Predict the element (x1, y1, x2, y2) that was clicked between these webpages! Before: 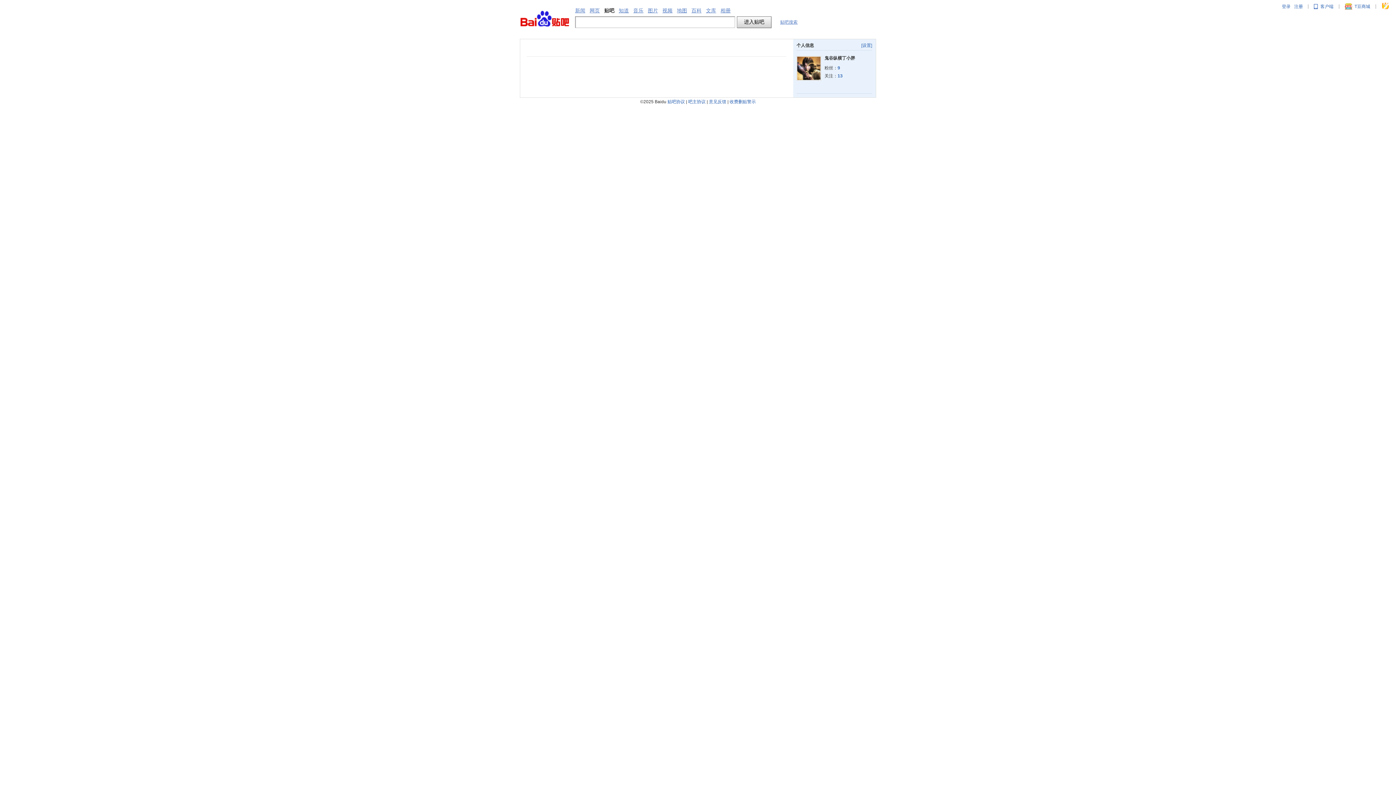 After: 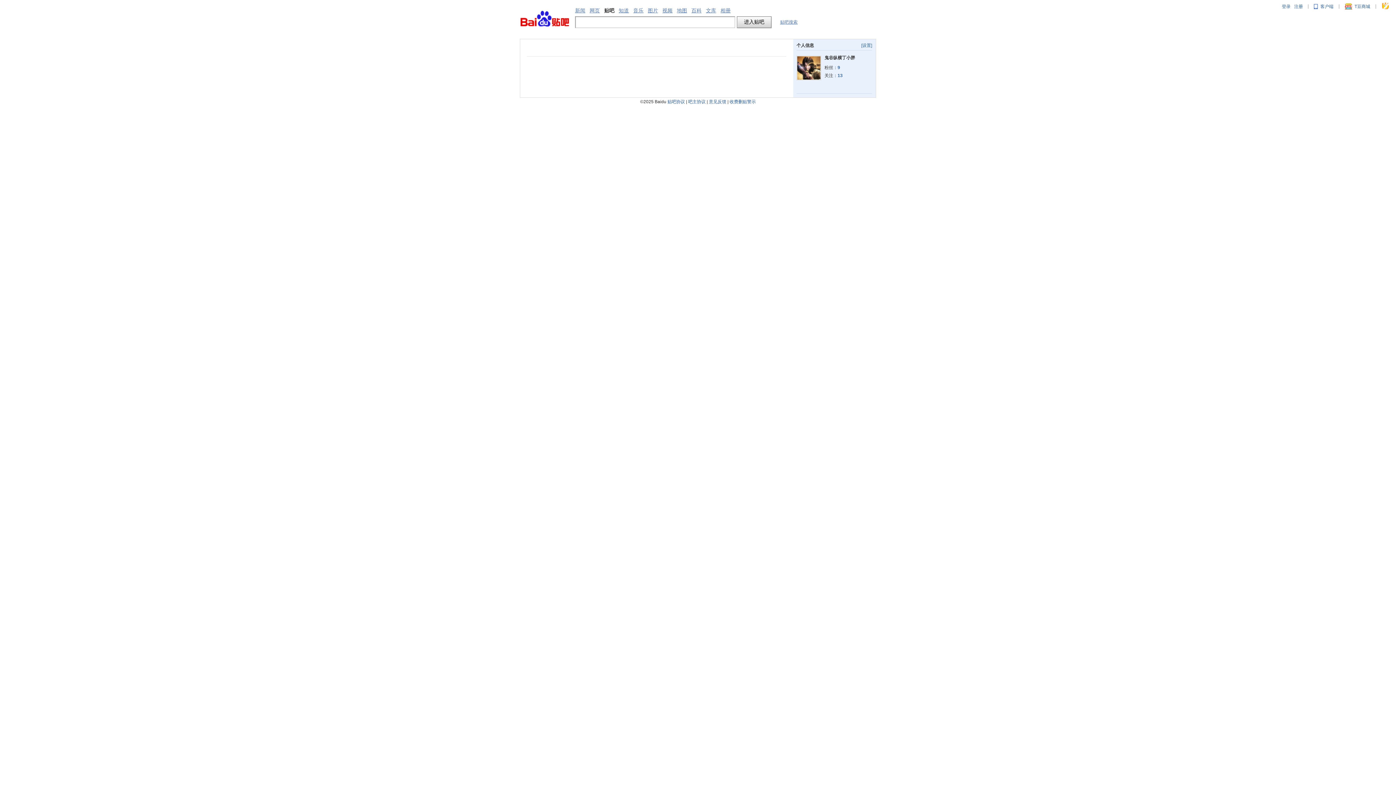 Action: bbox: (797, 76, 820, 81)